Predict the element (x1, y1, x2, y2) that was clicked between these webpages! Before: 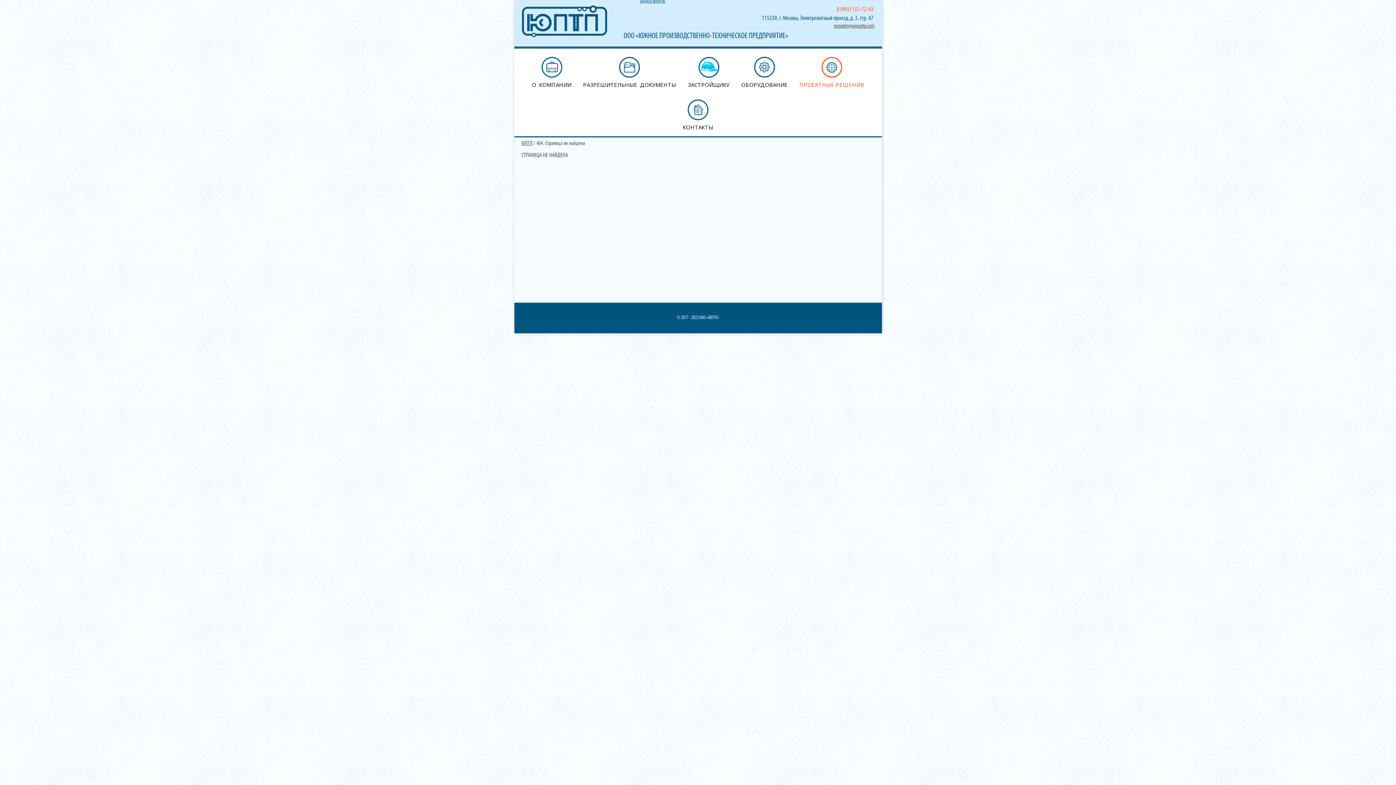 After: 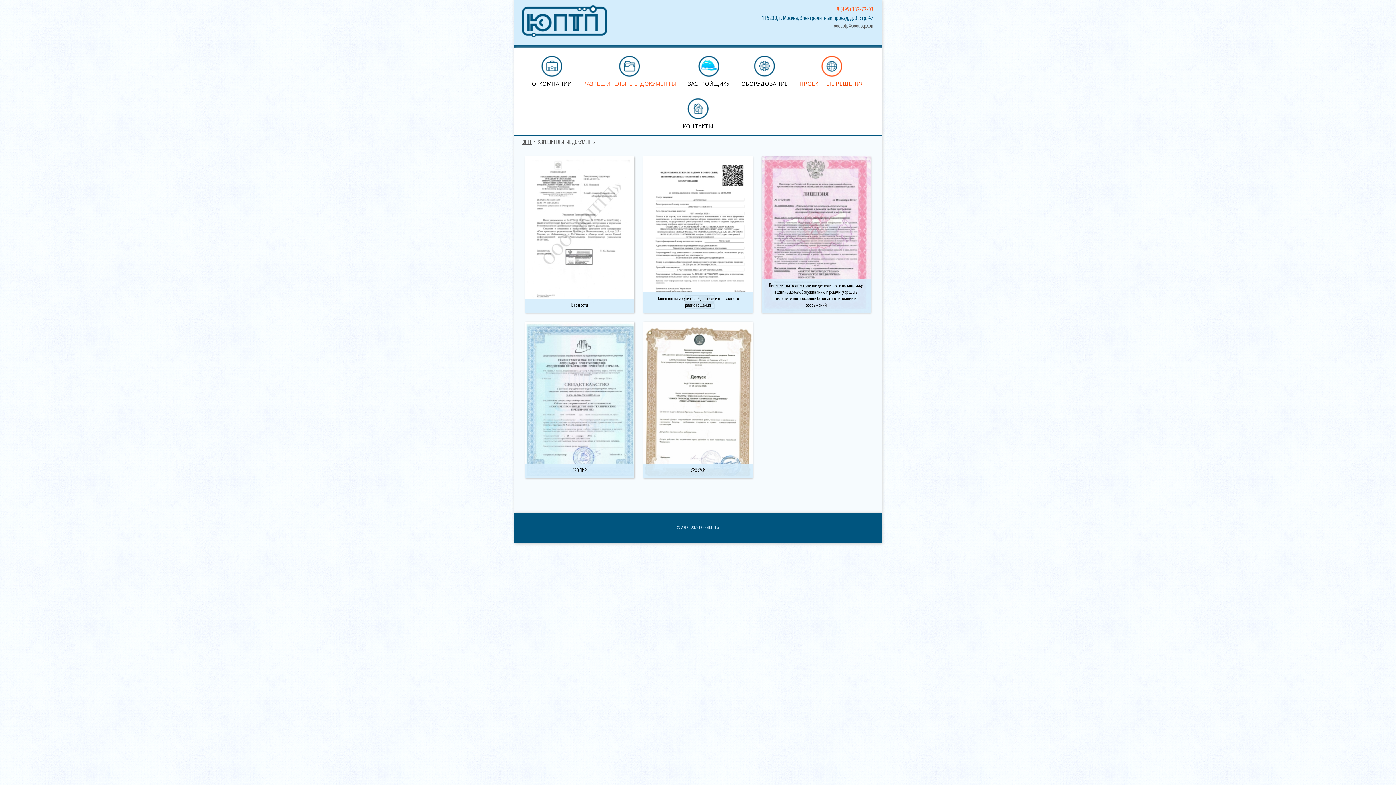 Action: bbox: (577, 51, 682, 93) label: РАЗРЕШИТЕЛЬНЫЕ  ДОКУМЕНТЫ